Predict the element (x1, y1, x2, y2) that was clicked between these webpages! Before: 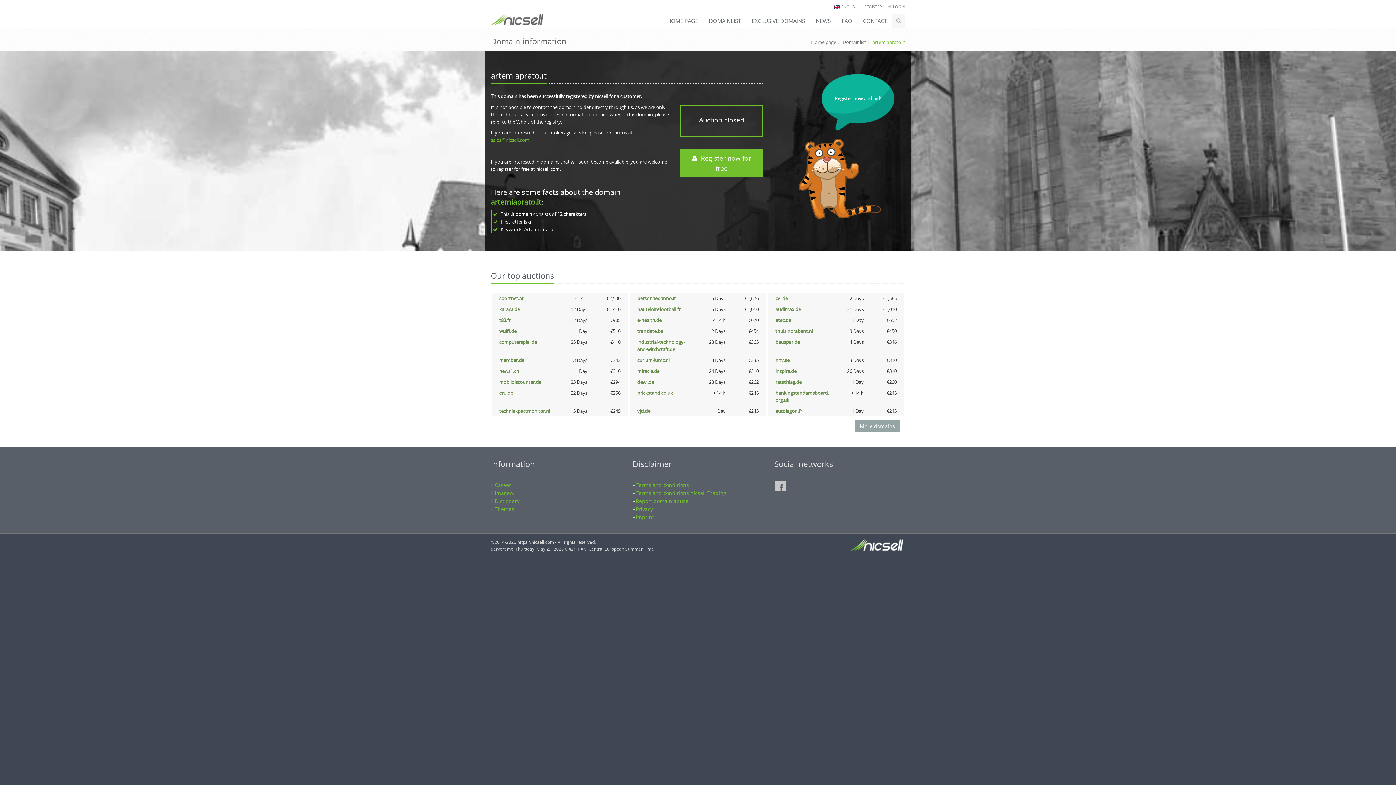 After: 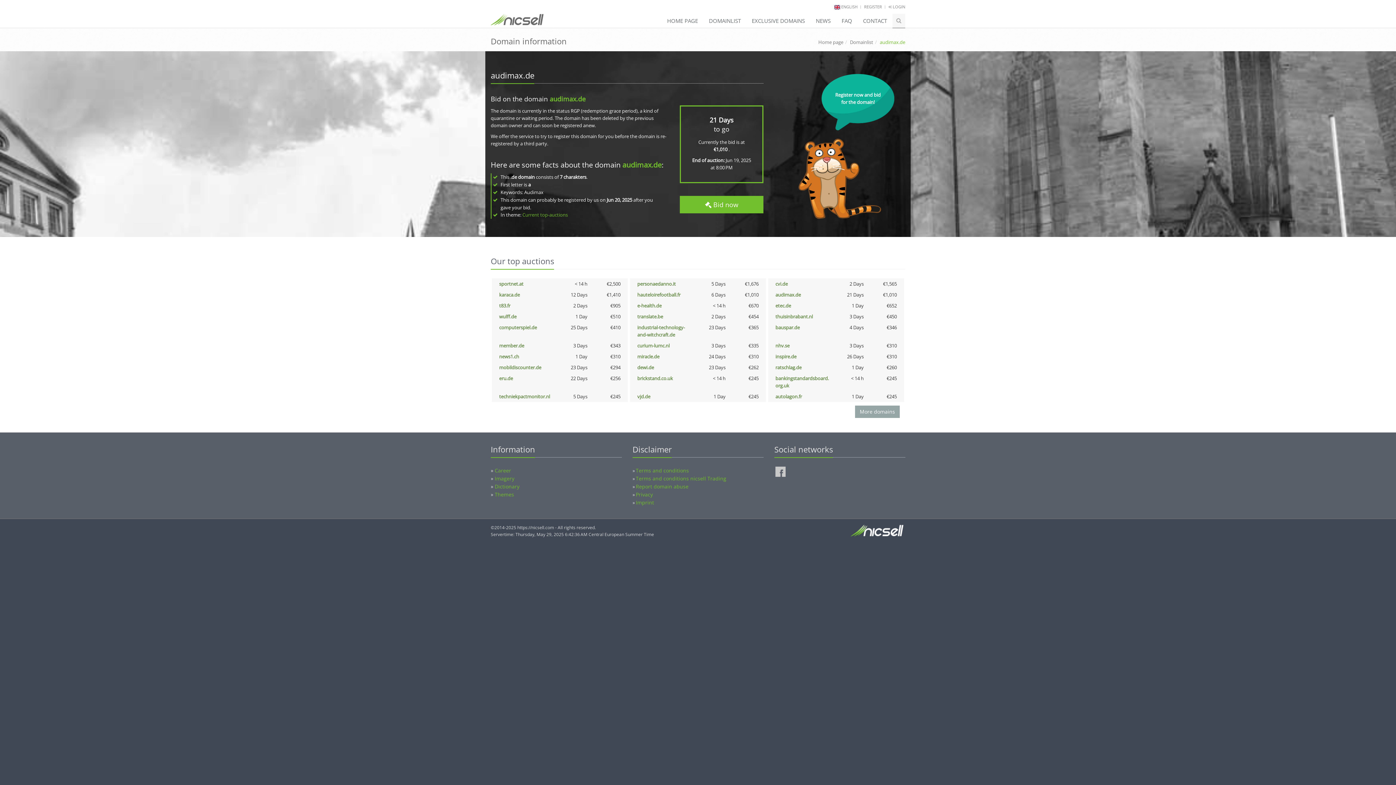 Action: bbox: (775, 306, 801, 312) label: audimax.de